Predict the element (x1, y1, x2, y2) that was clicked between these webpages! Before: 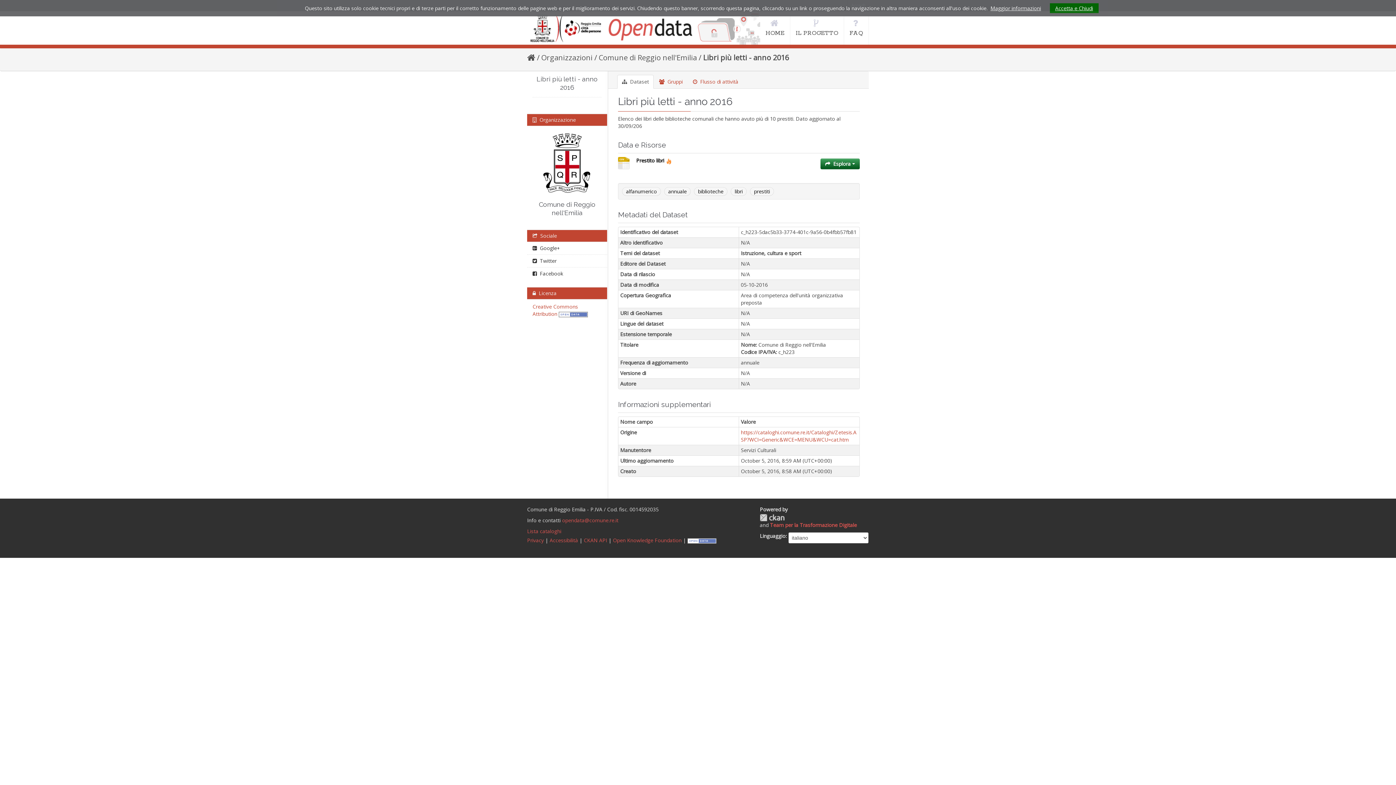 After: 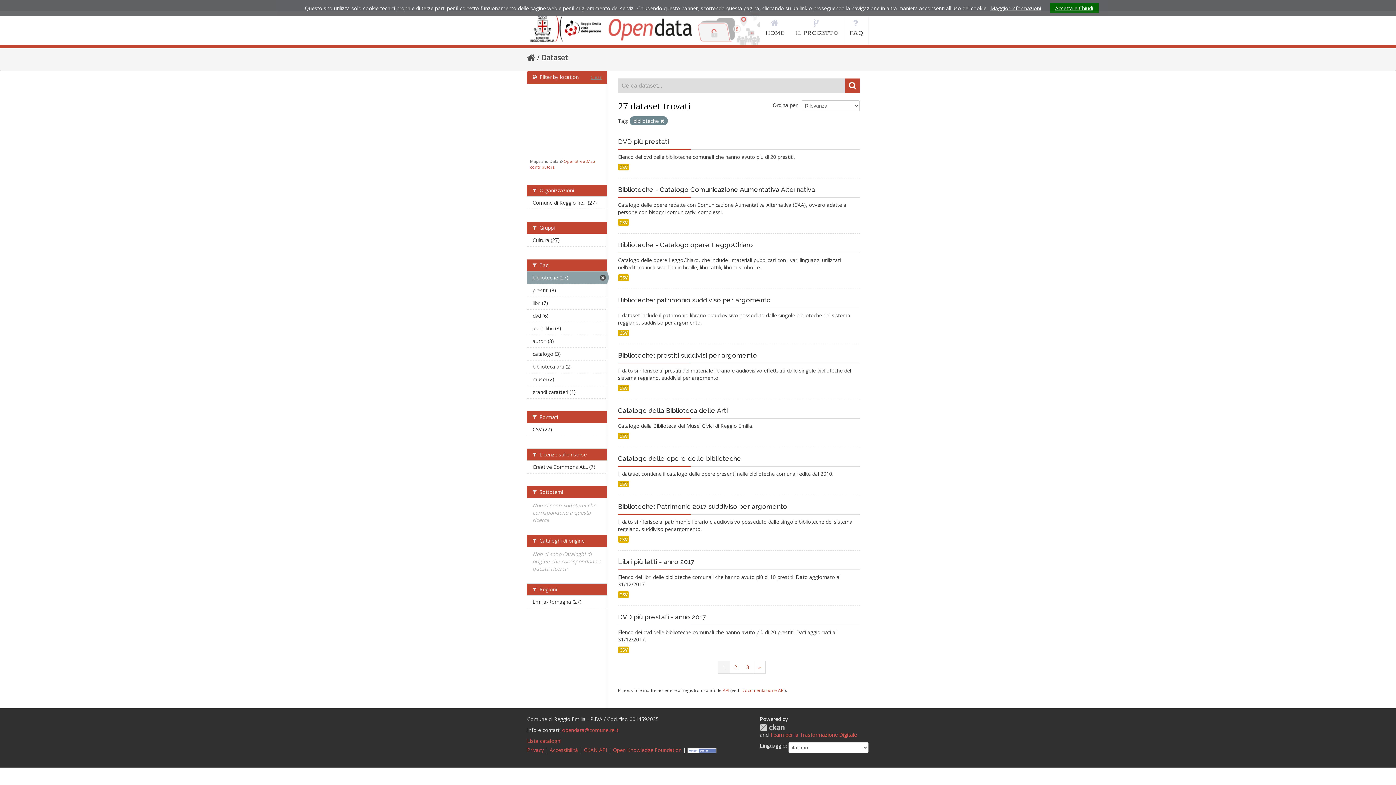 Action: bbox: (694, 187, 727, 196) label: biblioteche